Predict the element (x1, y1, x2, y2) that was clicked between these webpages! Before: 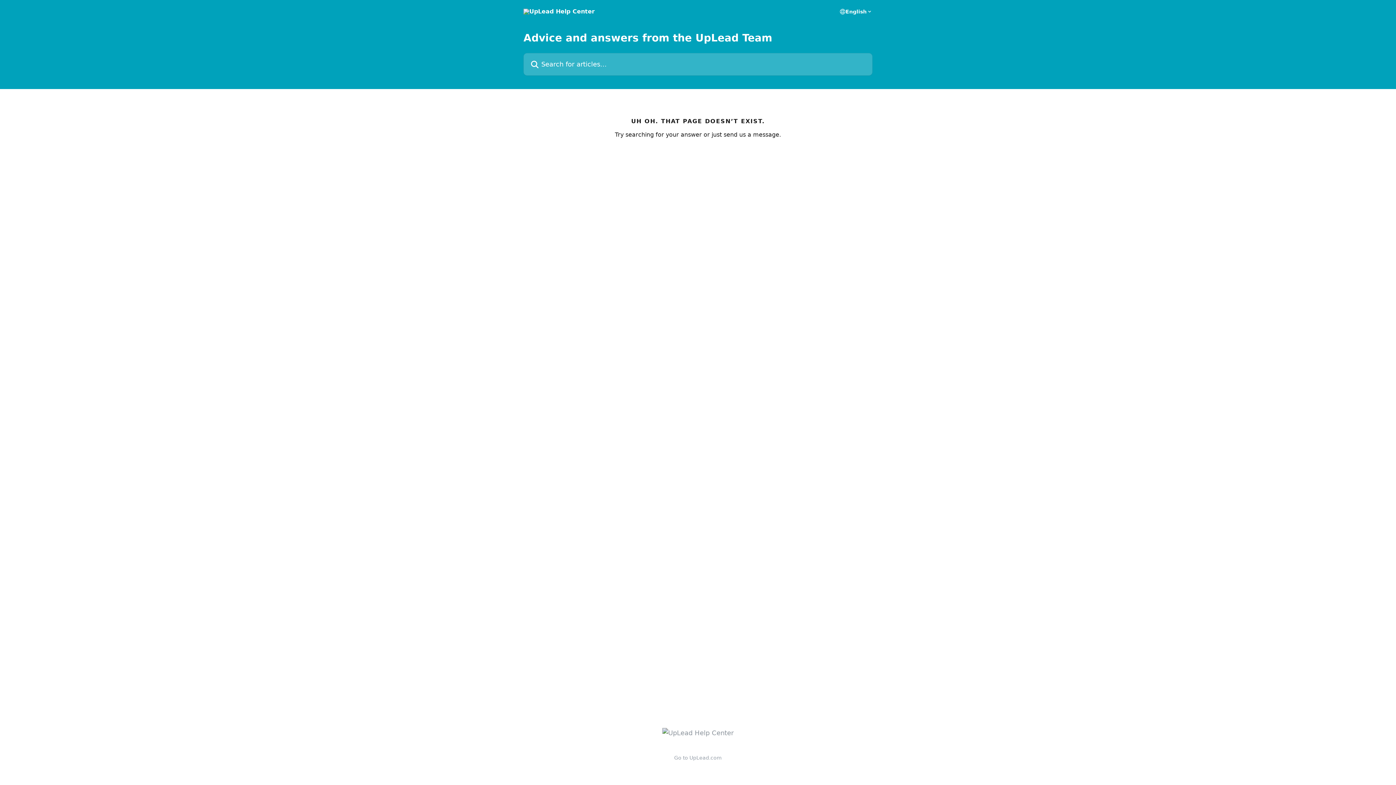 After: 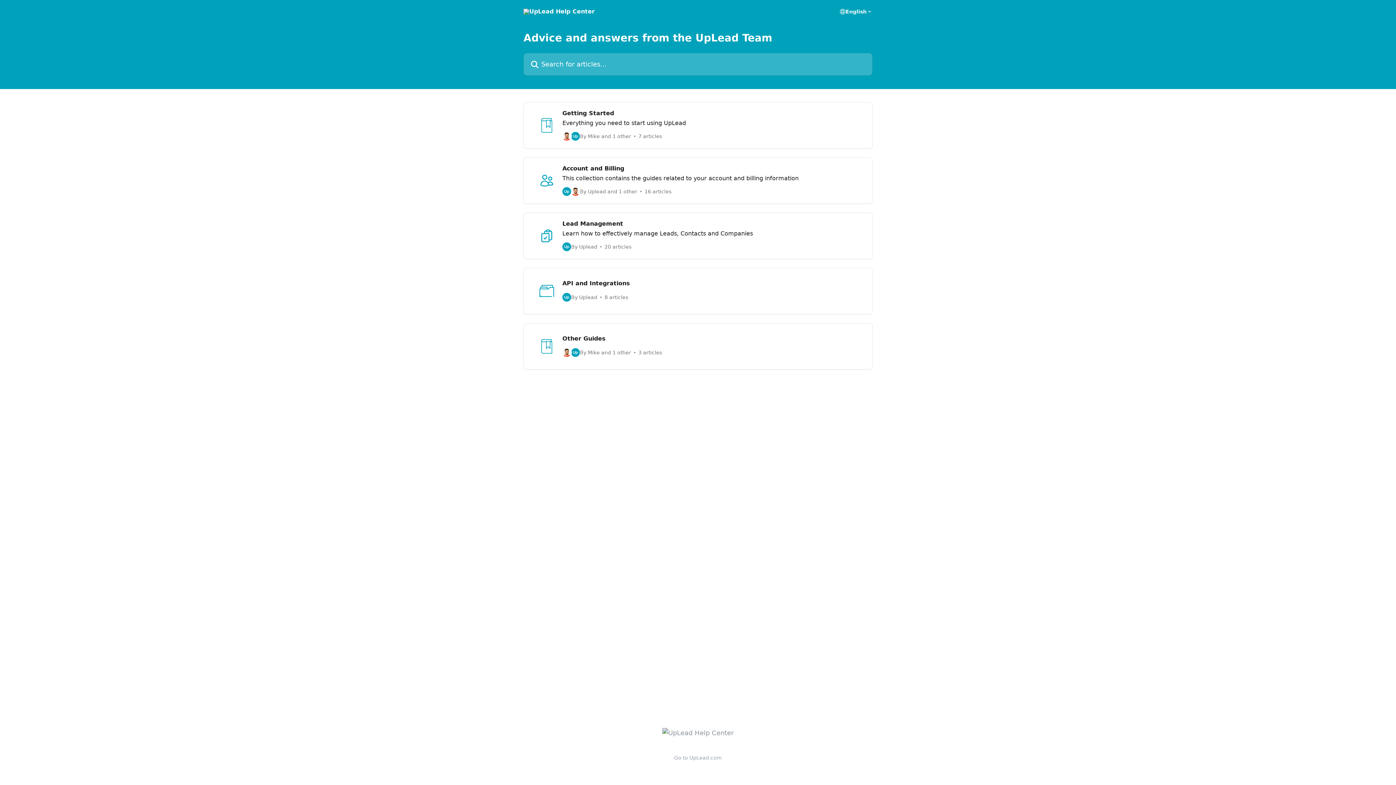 Action: bbox: (523, 8, 594, 14)